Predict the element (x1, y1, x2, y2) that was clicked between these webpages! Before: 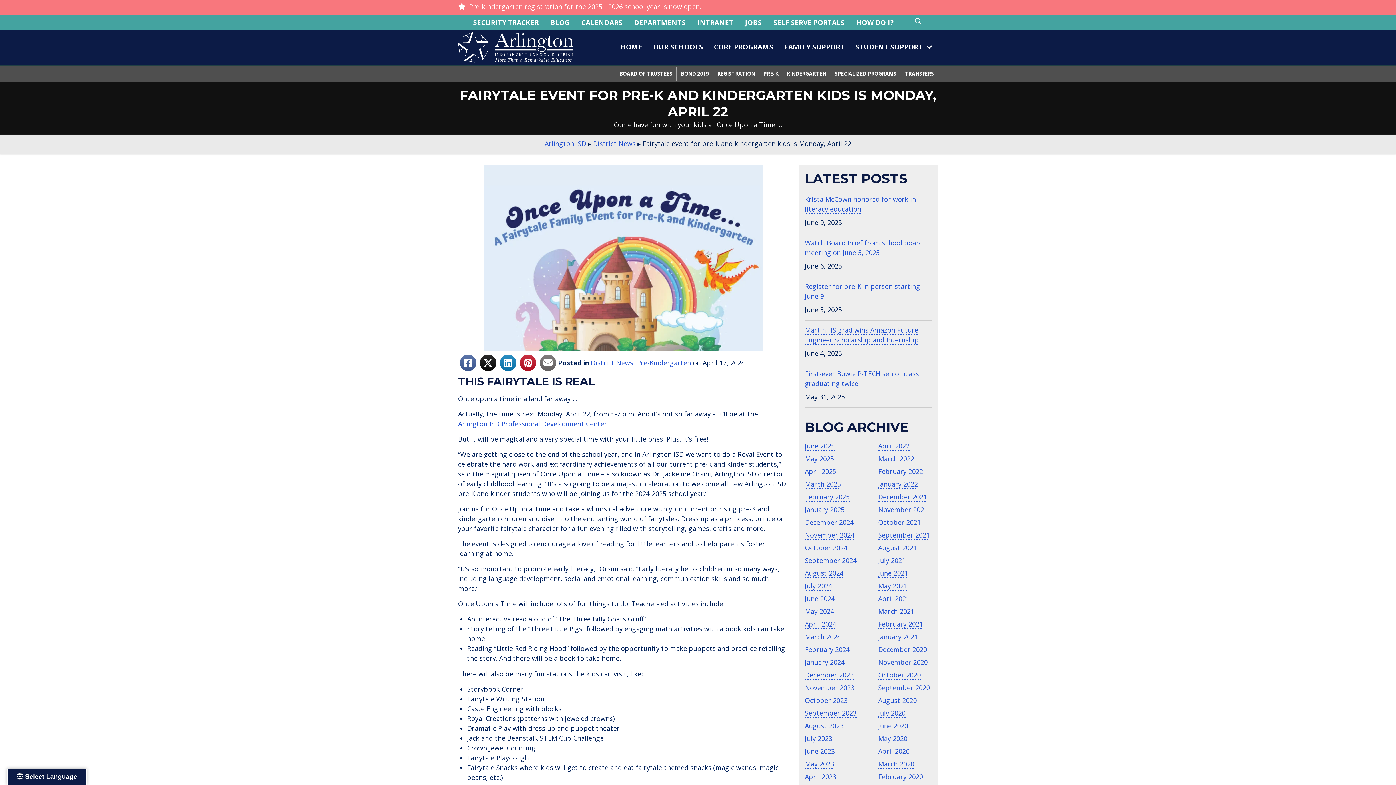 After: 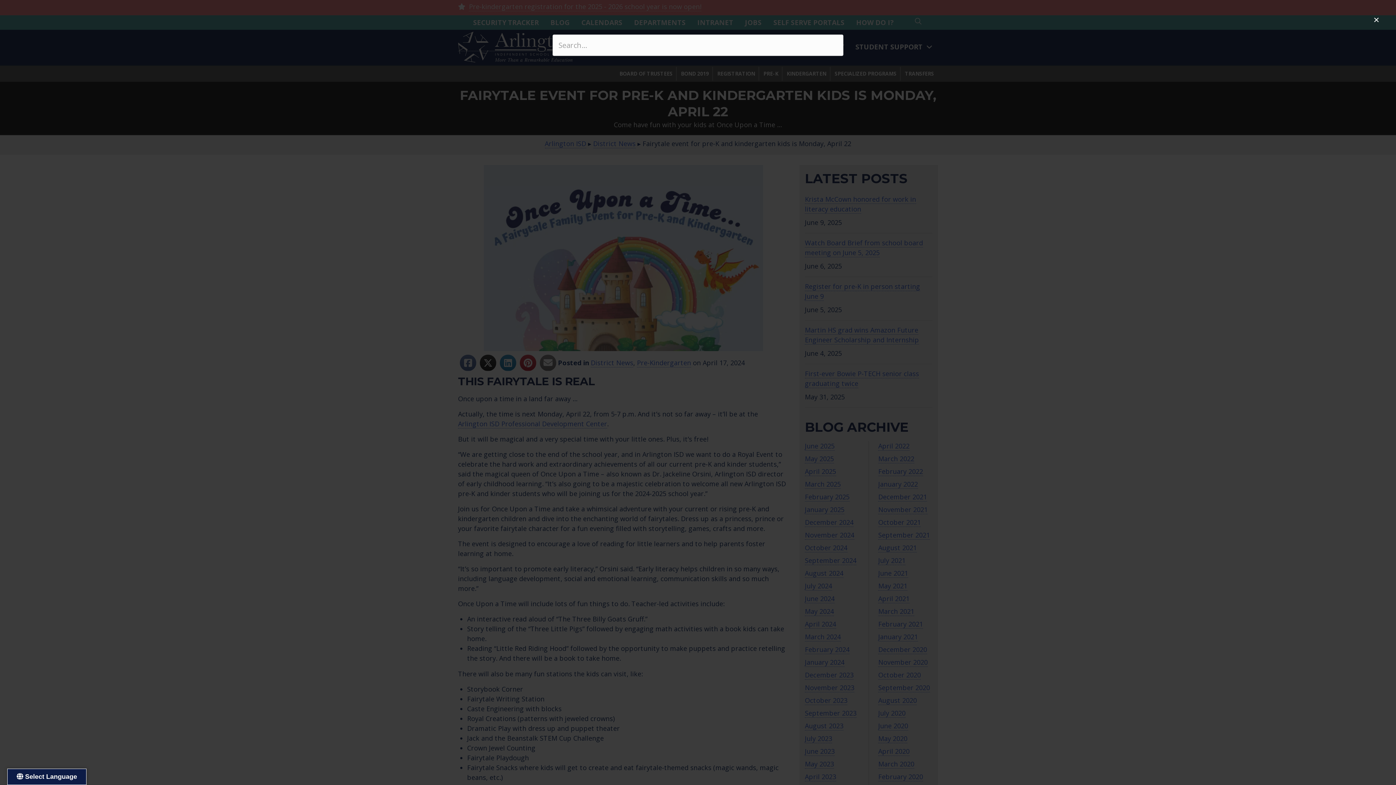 Action: bbox: (911, 16, 926, 26) label: SEARCH